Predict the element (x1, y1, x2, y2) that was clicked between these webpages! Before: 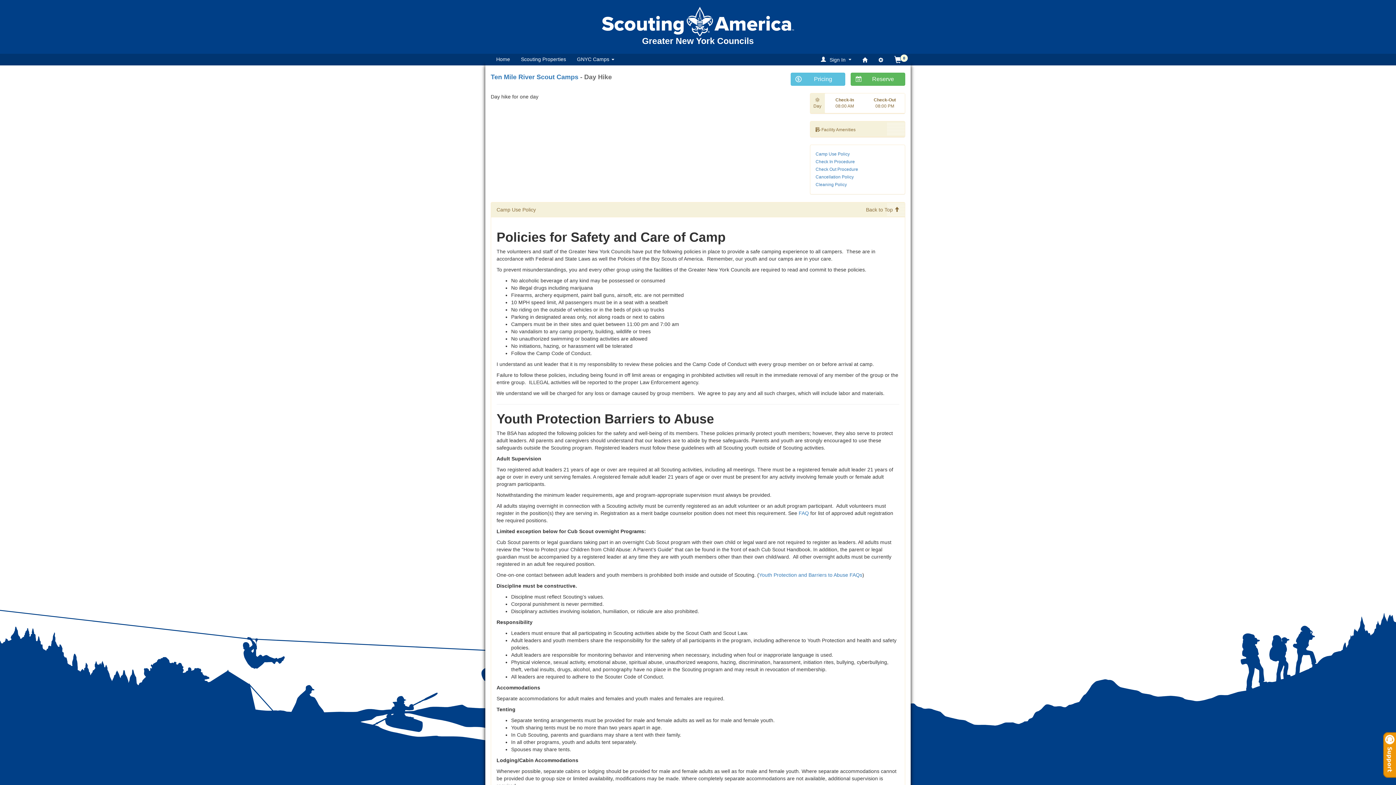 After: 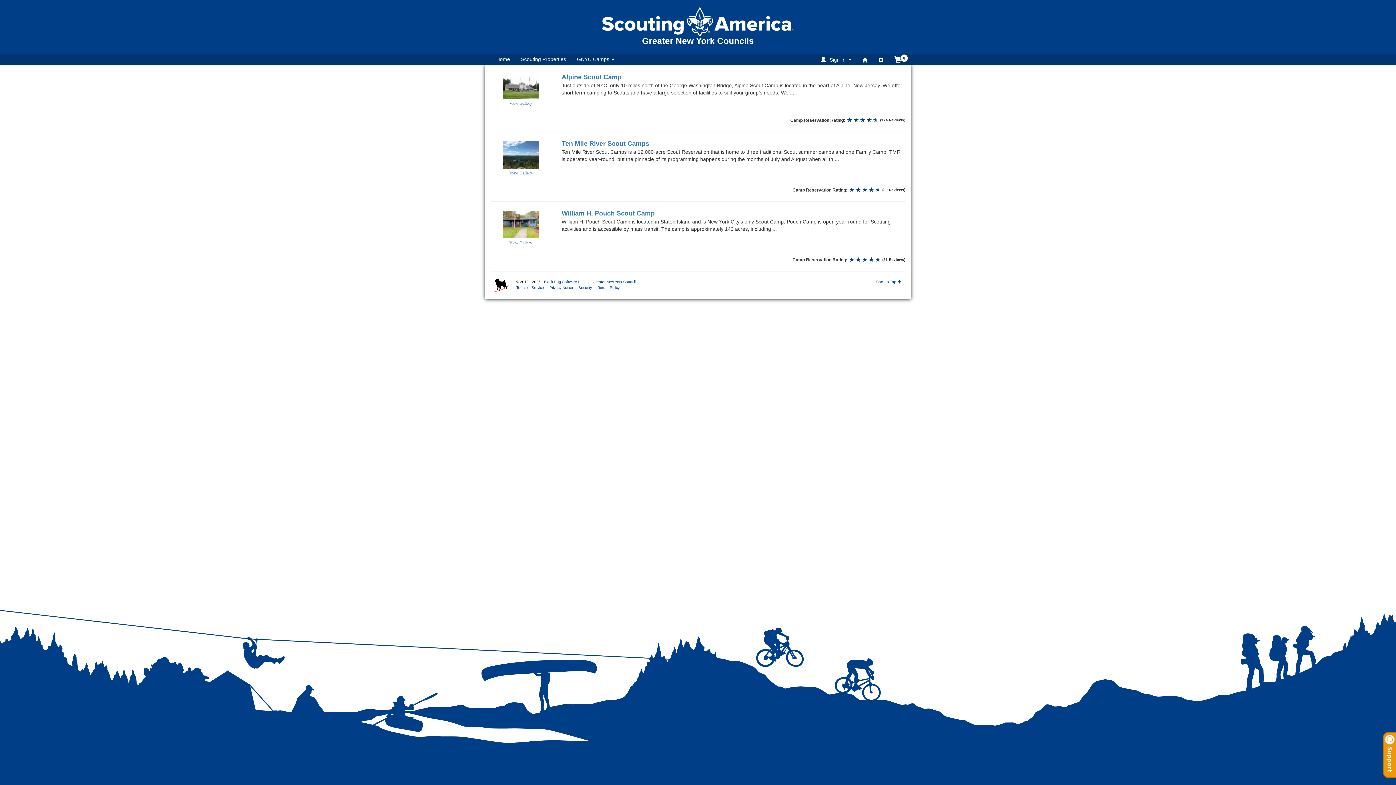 Action: bbox: (857, 53, 873, 64)